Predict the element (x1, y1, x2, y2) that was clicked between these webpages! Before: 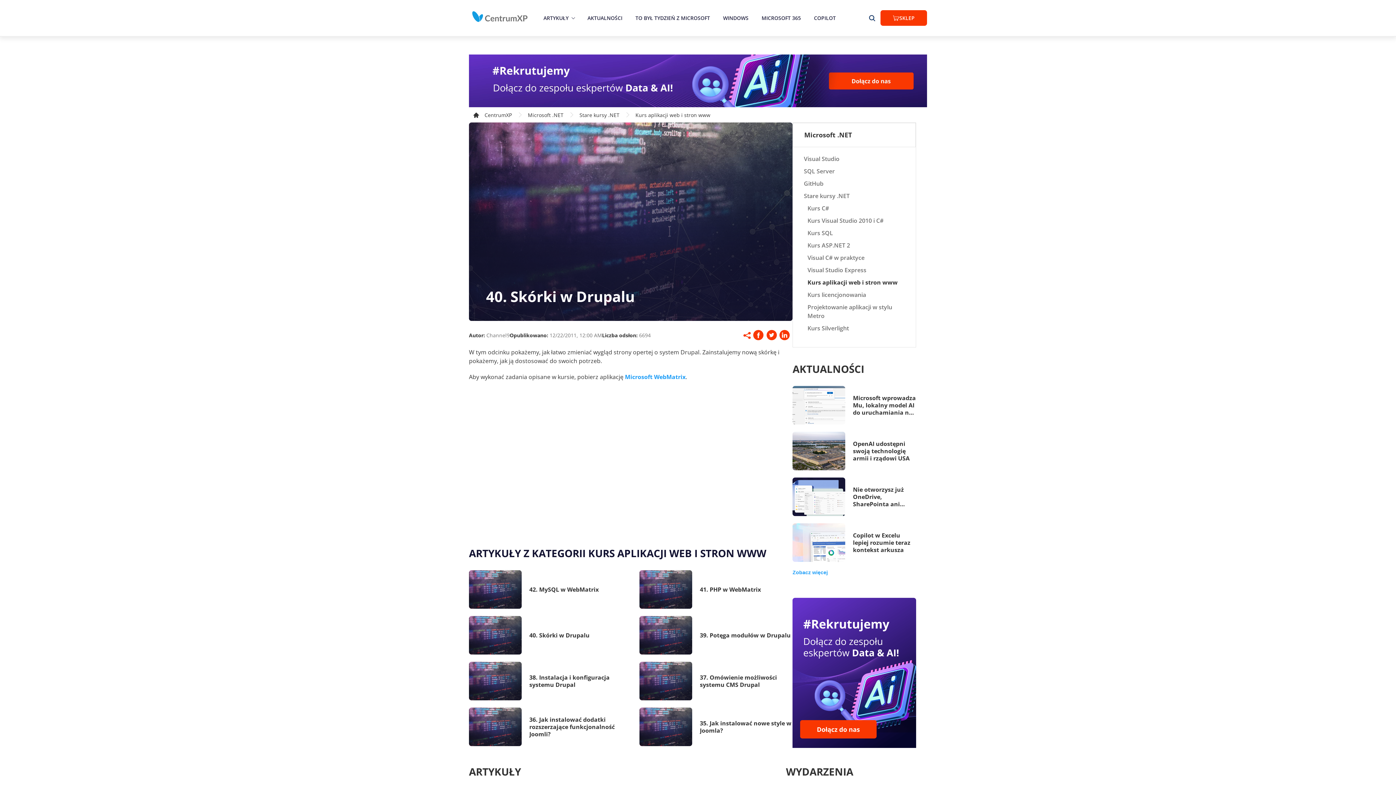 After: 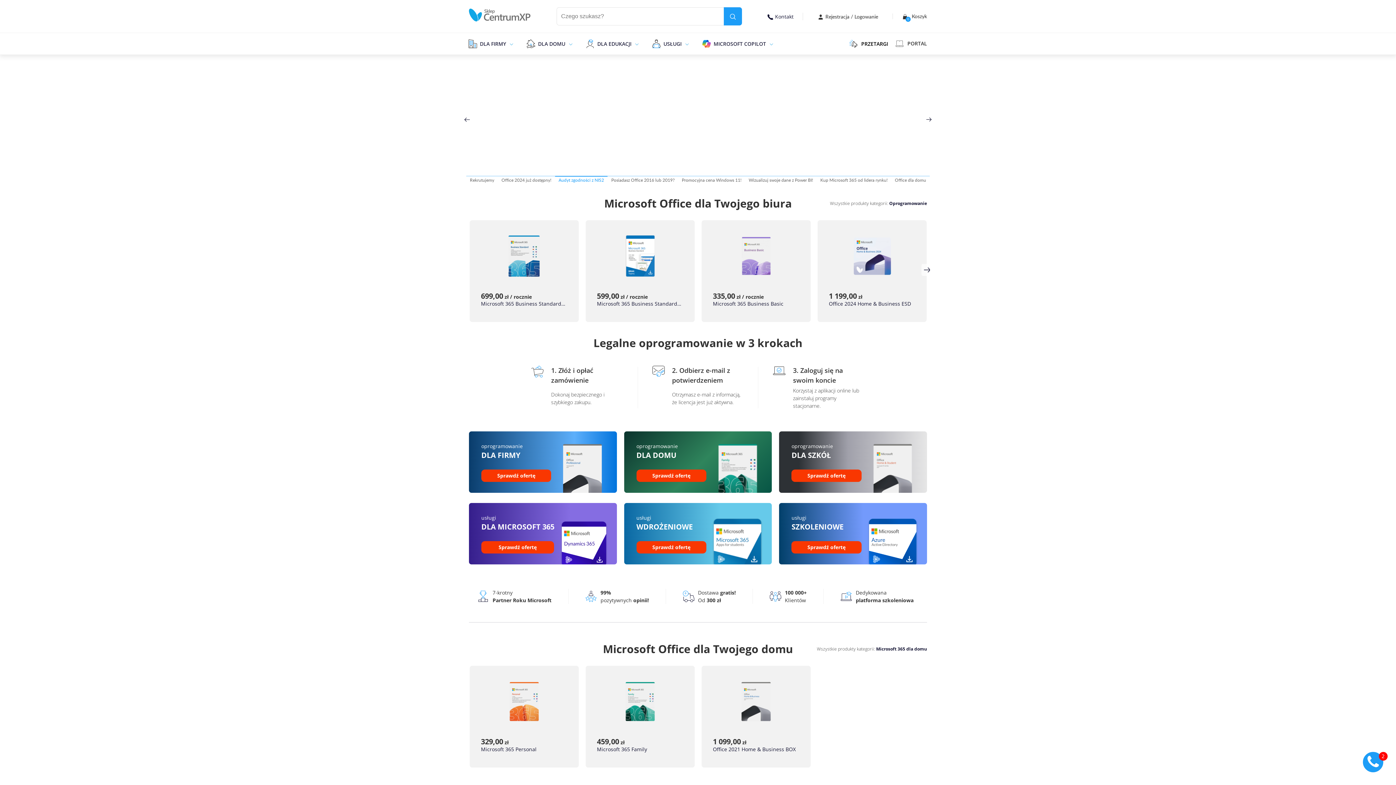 Action: label: SKLEP bbox: (880, 10, 927, 25)